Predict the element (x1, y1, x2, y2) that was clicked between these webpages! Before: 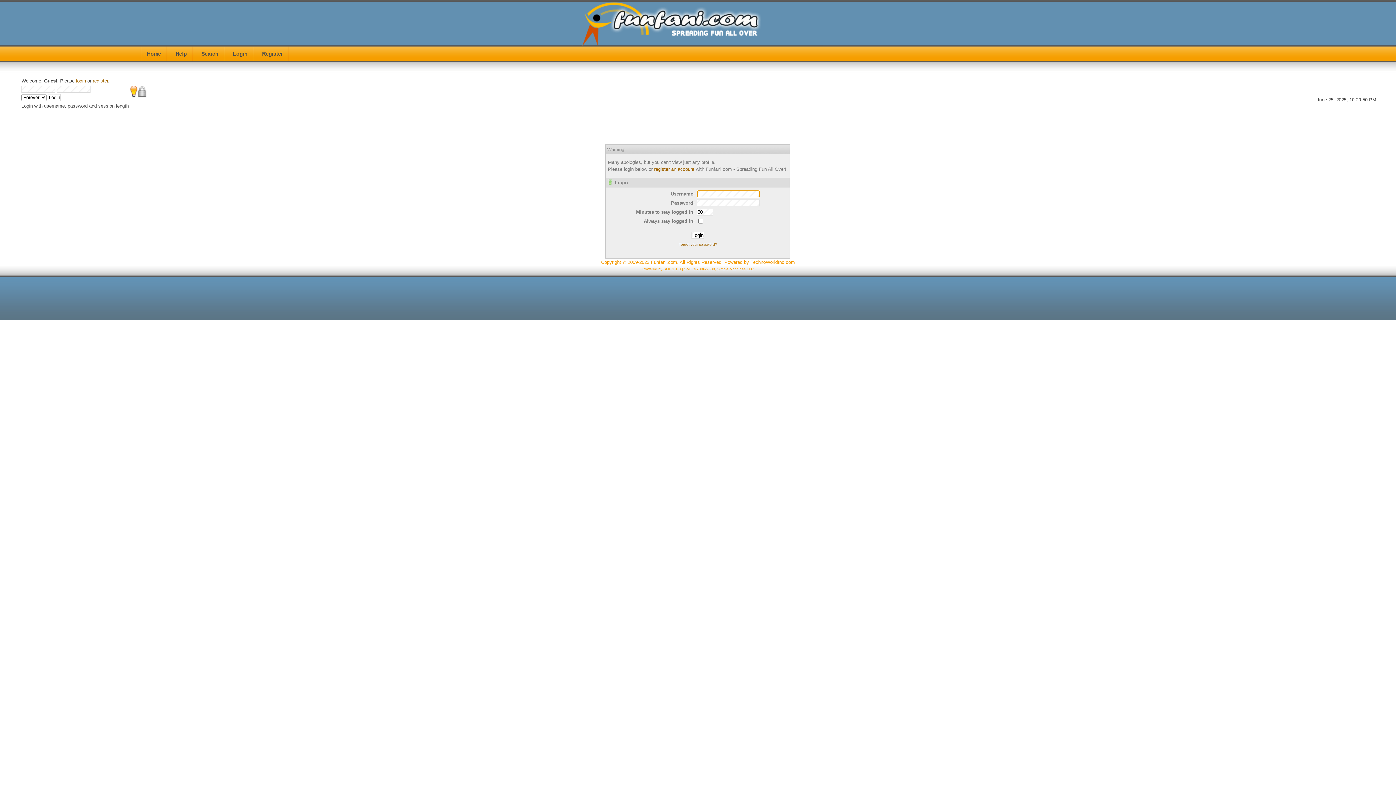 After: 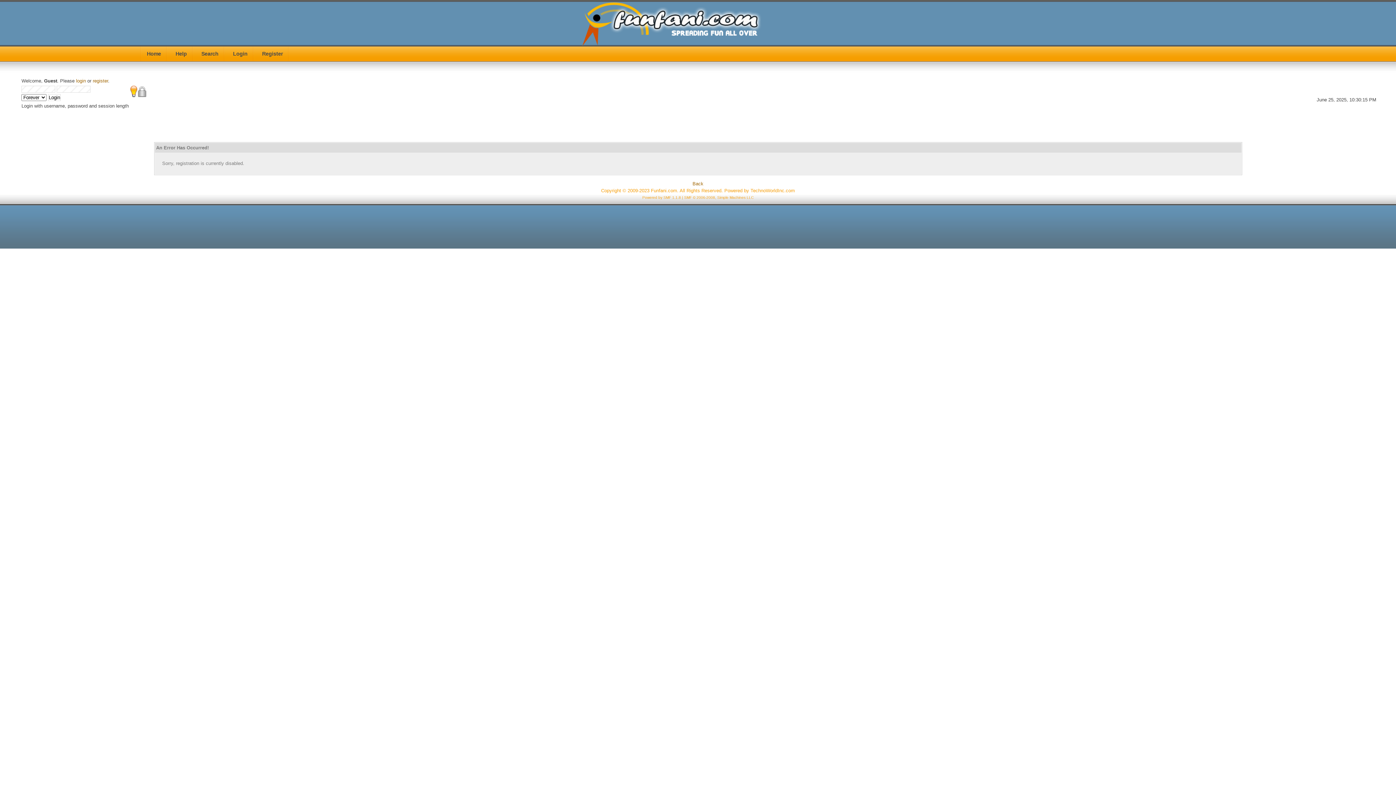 Action: label: register bbox: (92, 78, 108, 83)